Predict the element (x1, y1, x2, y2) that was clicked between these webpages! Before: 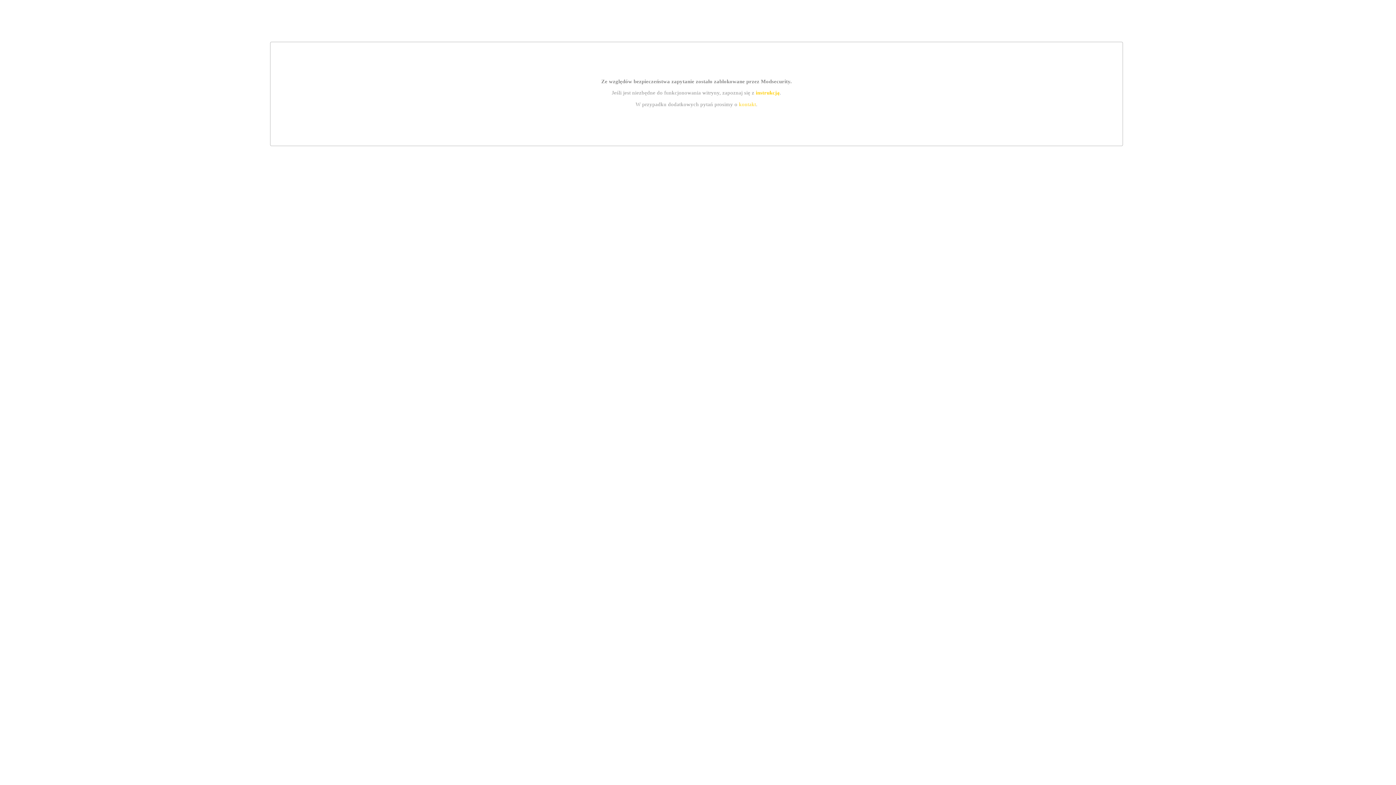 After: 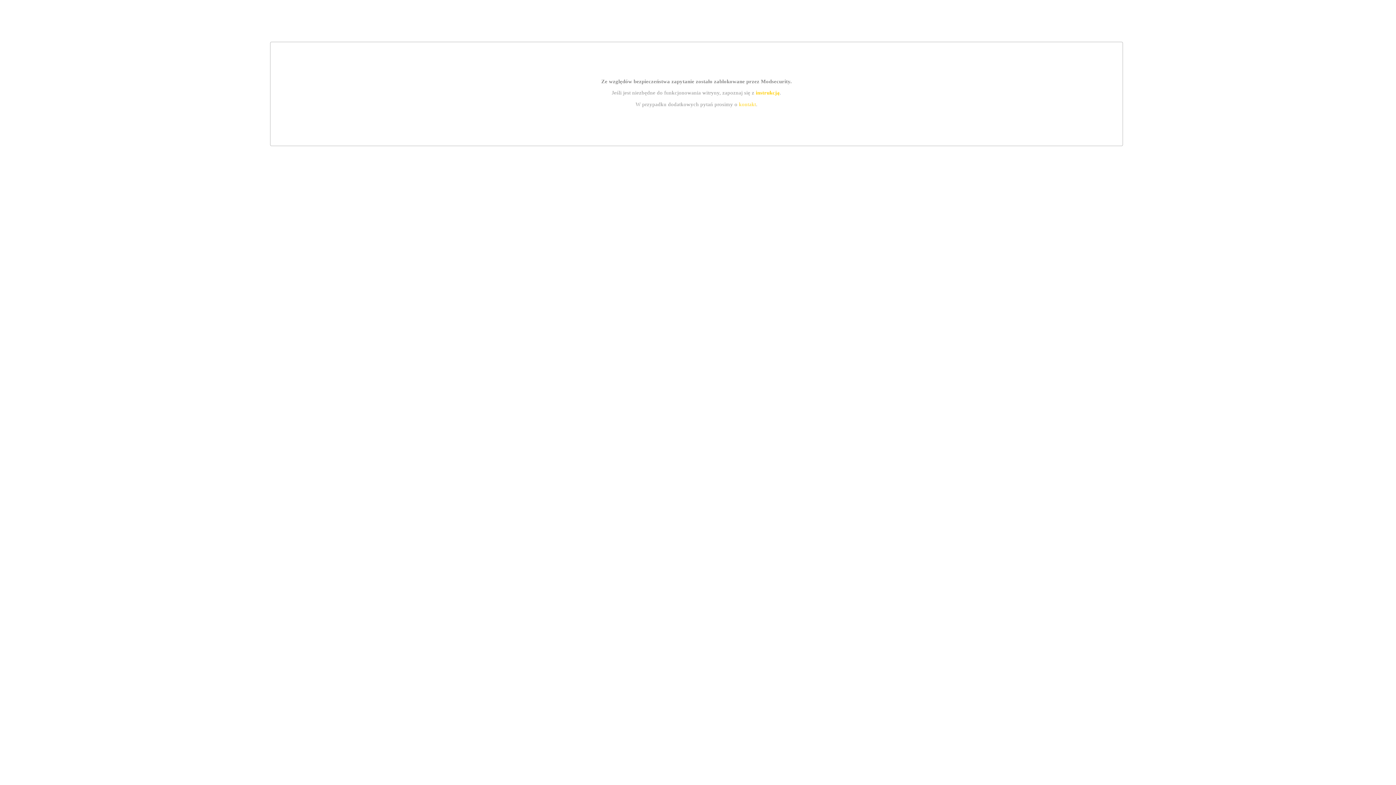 Action: label: instrukcją bbox: (755, 89, 779, 95)